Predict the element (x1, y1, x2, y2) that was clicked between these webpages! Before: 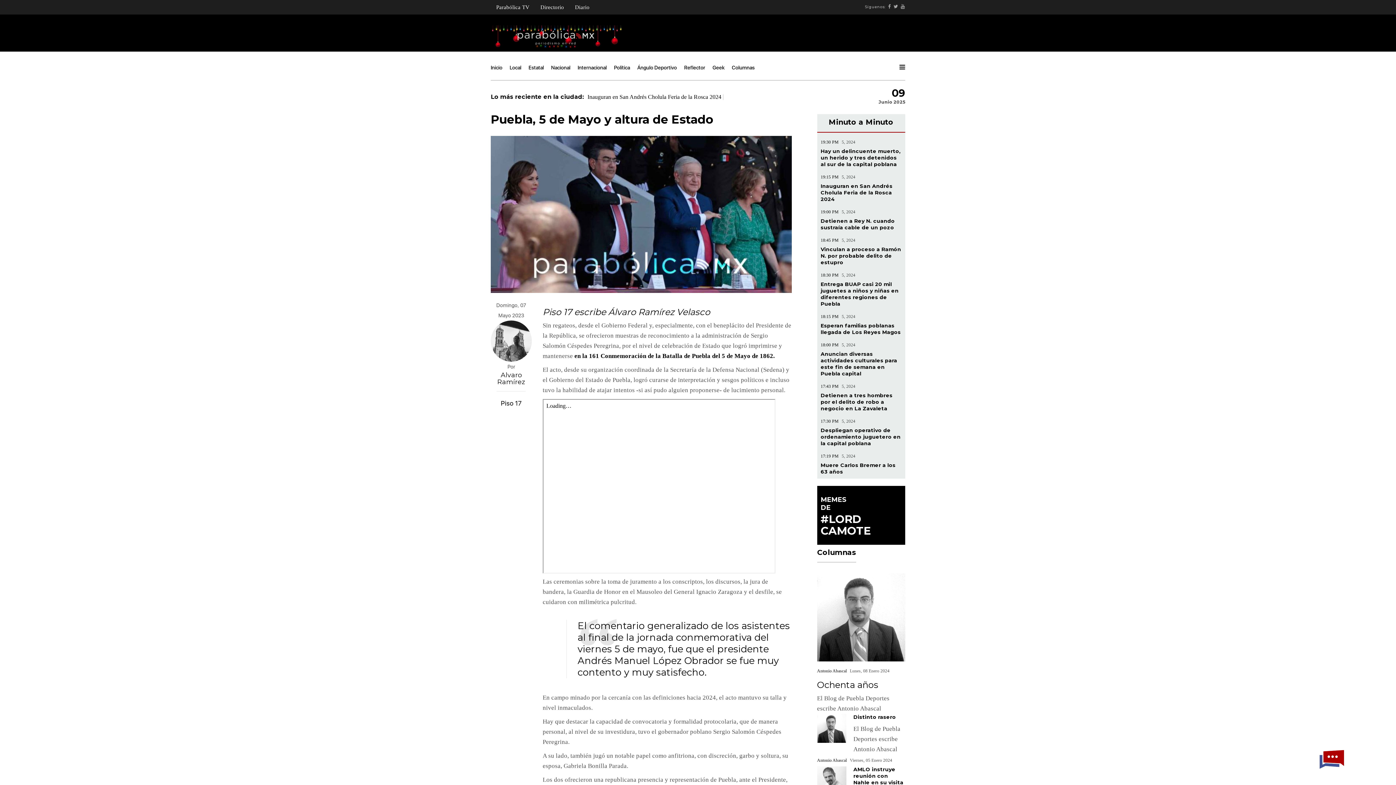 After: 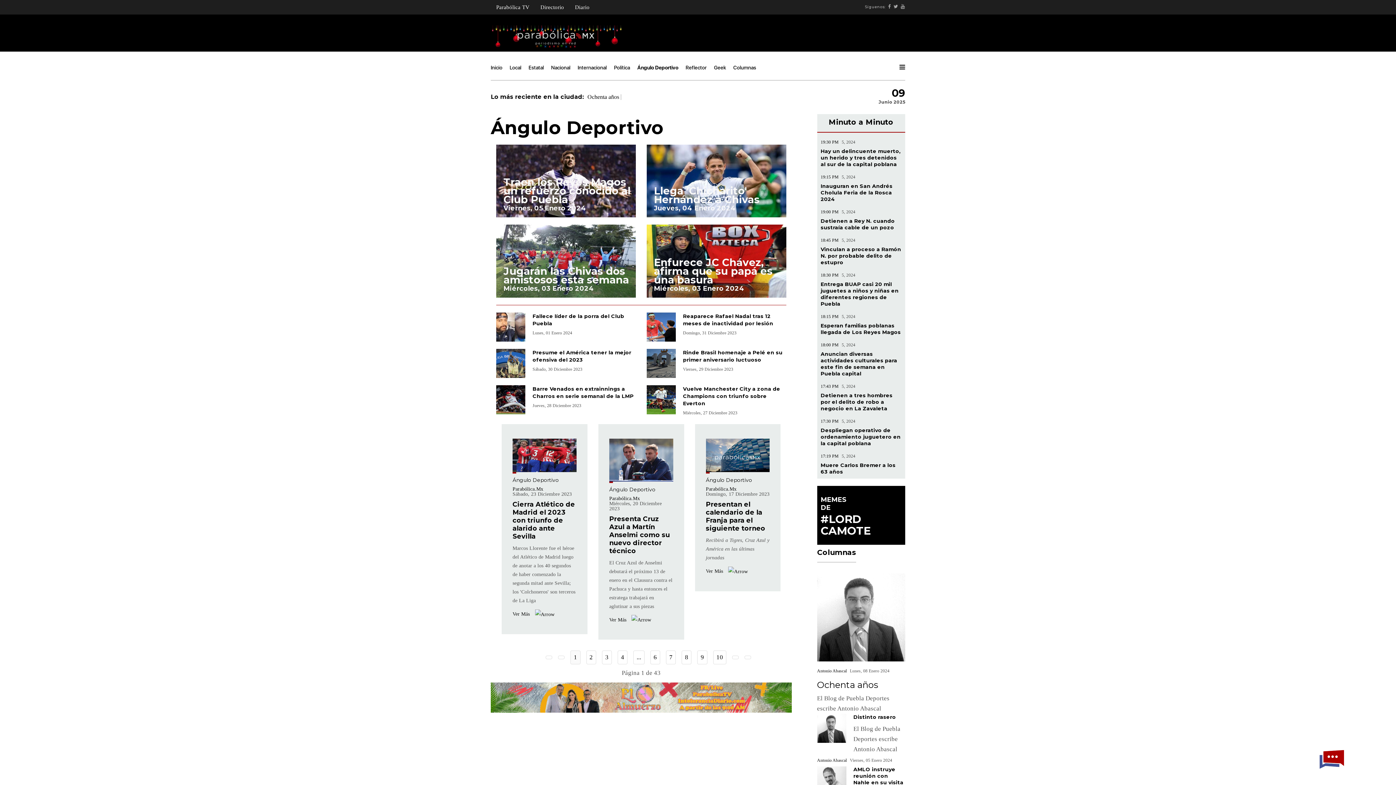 Action: bbox: (633, 58, 680, 76) label: Ángulo Deportivo